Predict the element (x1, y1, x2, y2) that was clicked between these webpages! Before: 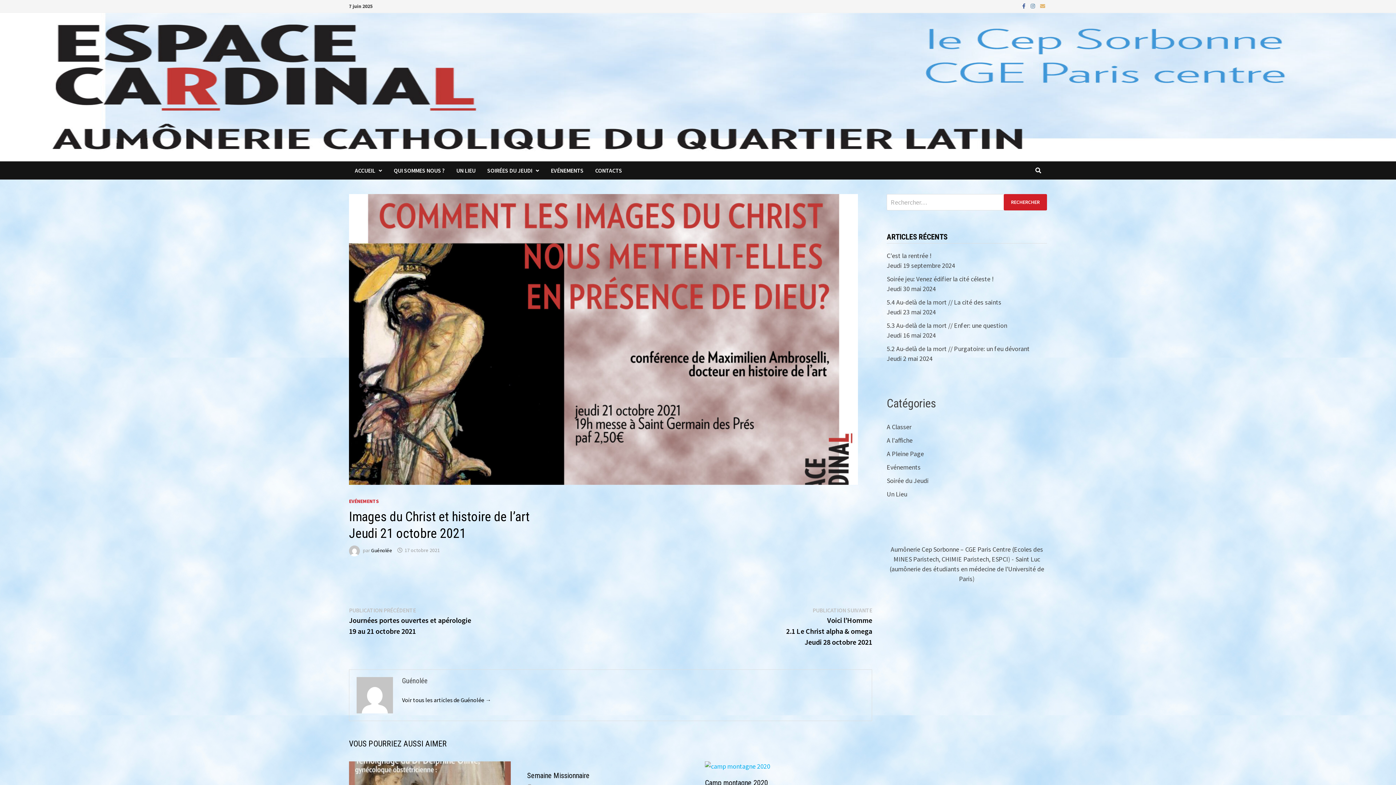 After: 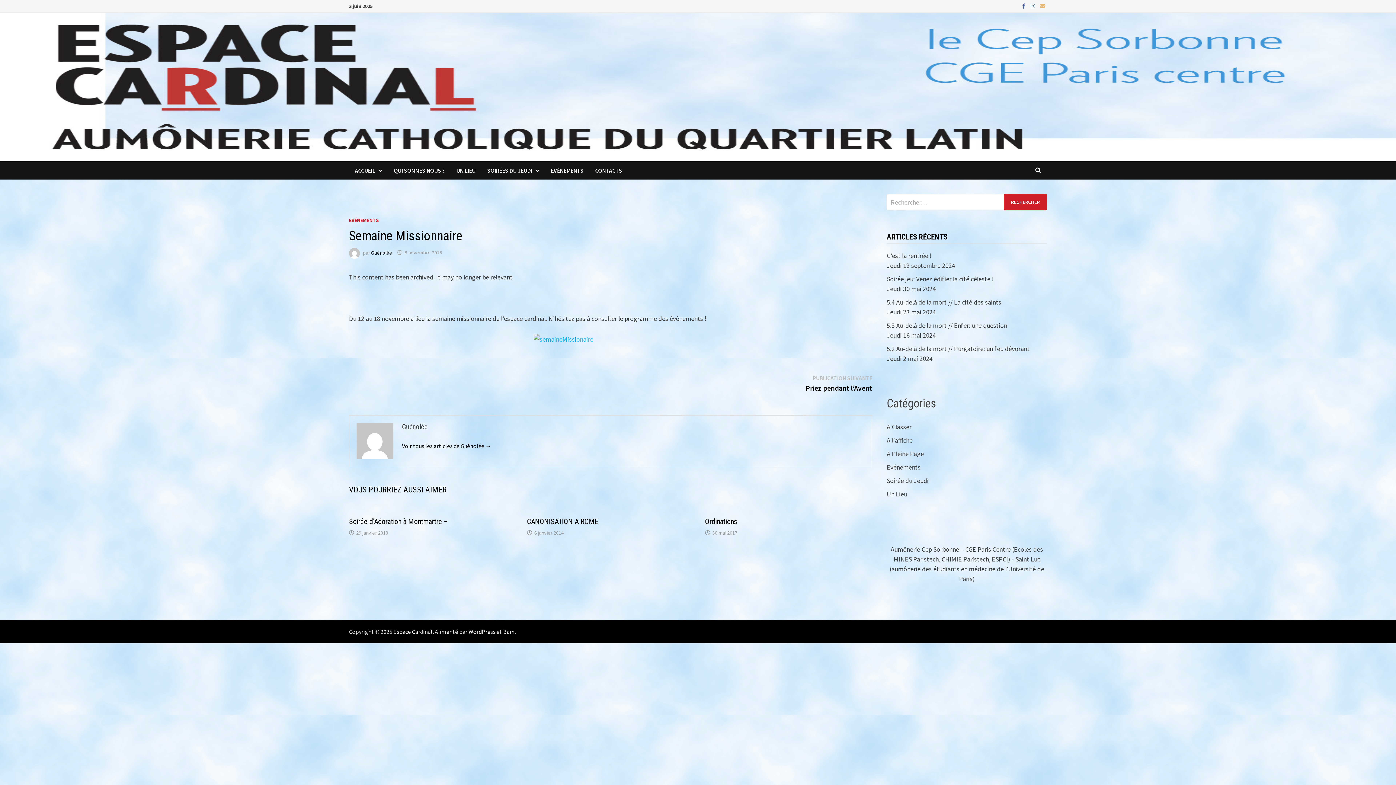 Action: label: Semaine Missionnaire
 bbox: (527, 771, 589, 780)